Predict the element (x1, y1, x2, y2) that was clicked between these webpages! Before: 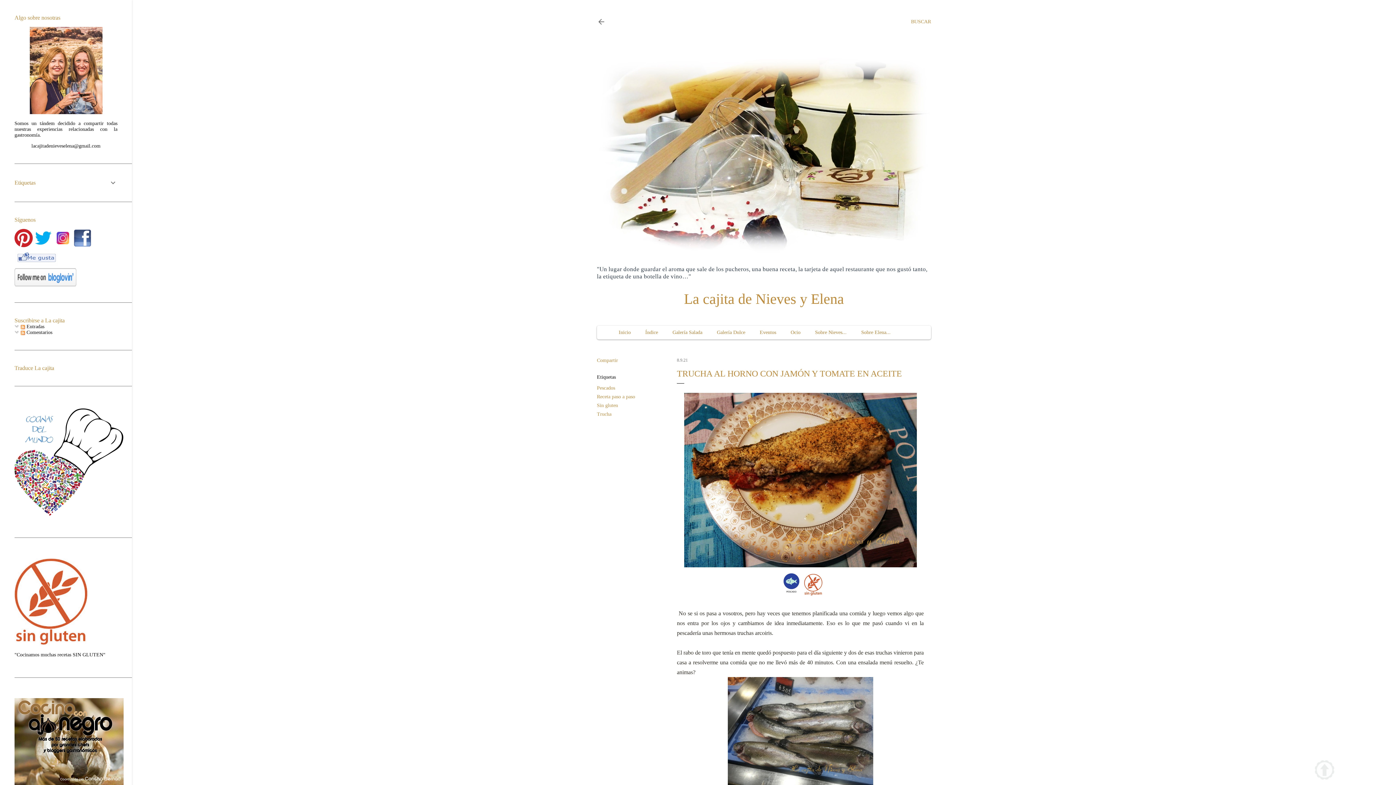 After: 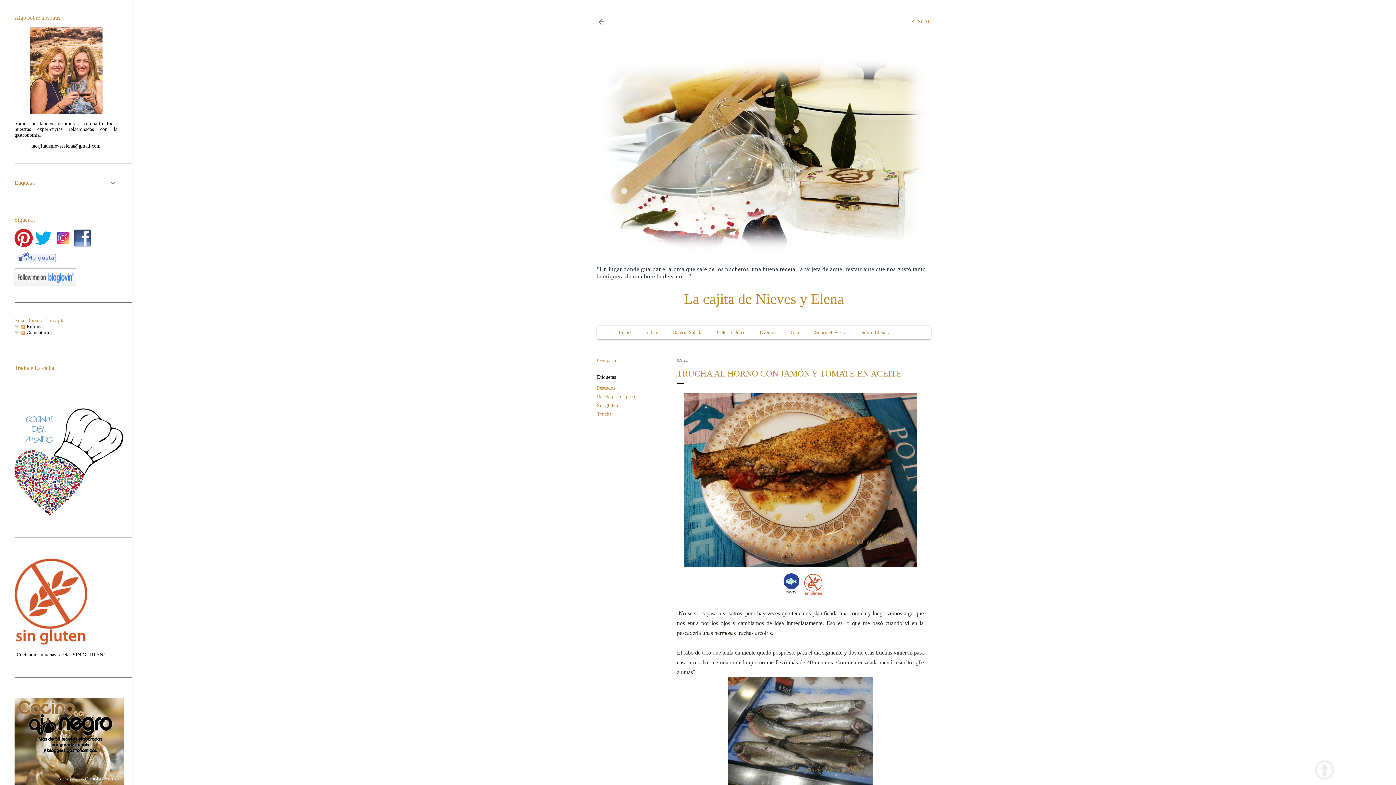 Action: bbox: (597, 247, 931, 255)